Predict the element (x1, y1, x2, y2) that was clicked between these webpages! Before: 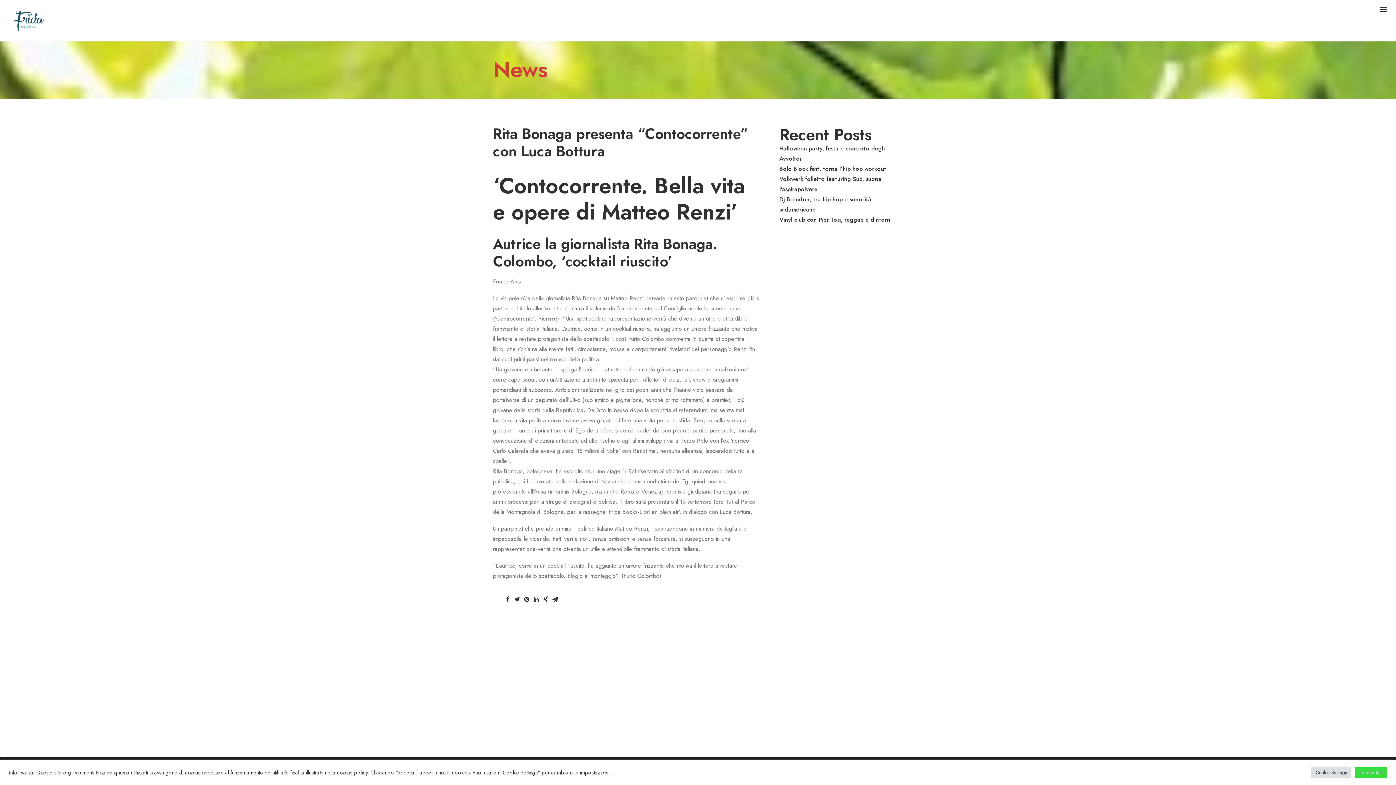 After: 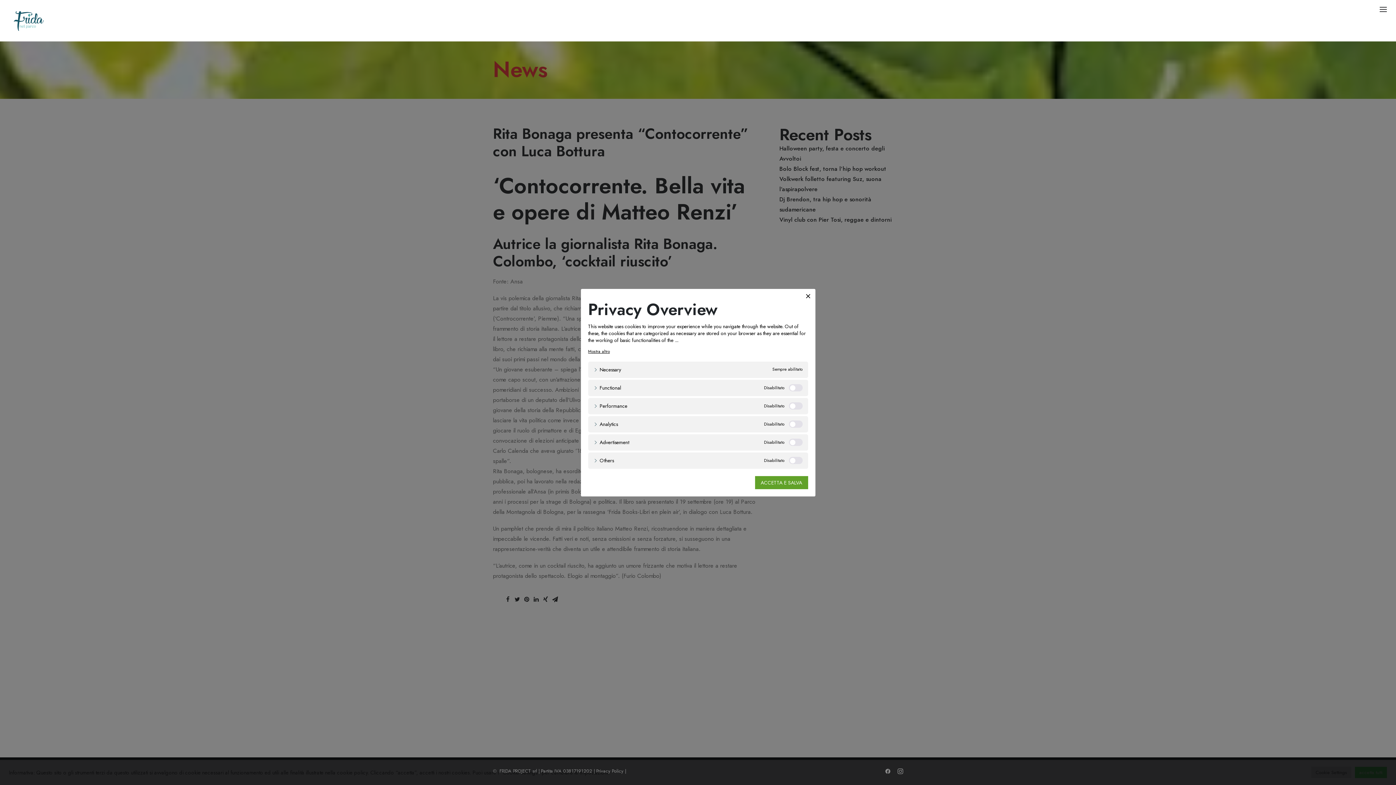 Action: label: Cookie Settings bbox: (1311, 767, 1351, 778)